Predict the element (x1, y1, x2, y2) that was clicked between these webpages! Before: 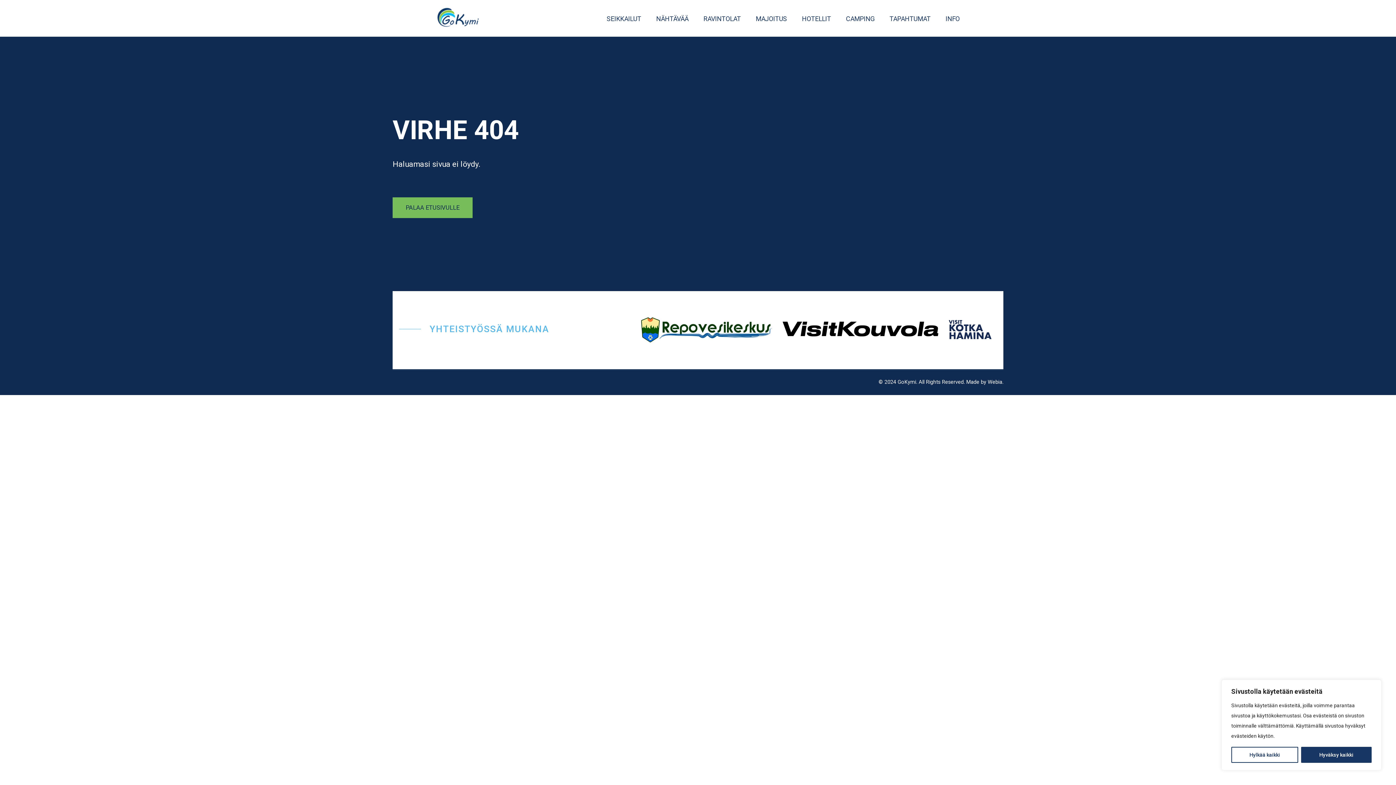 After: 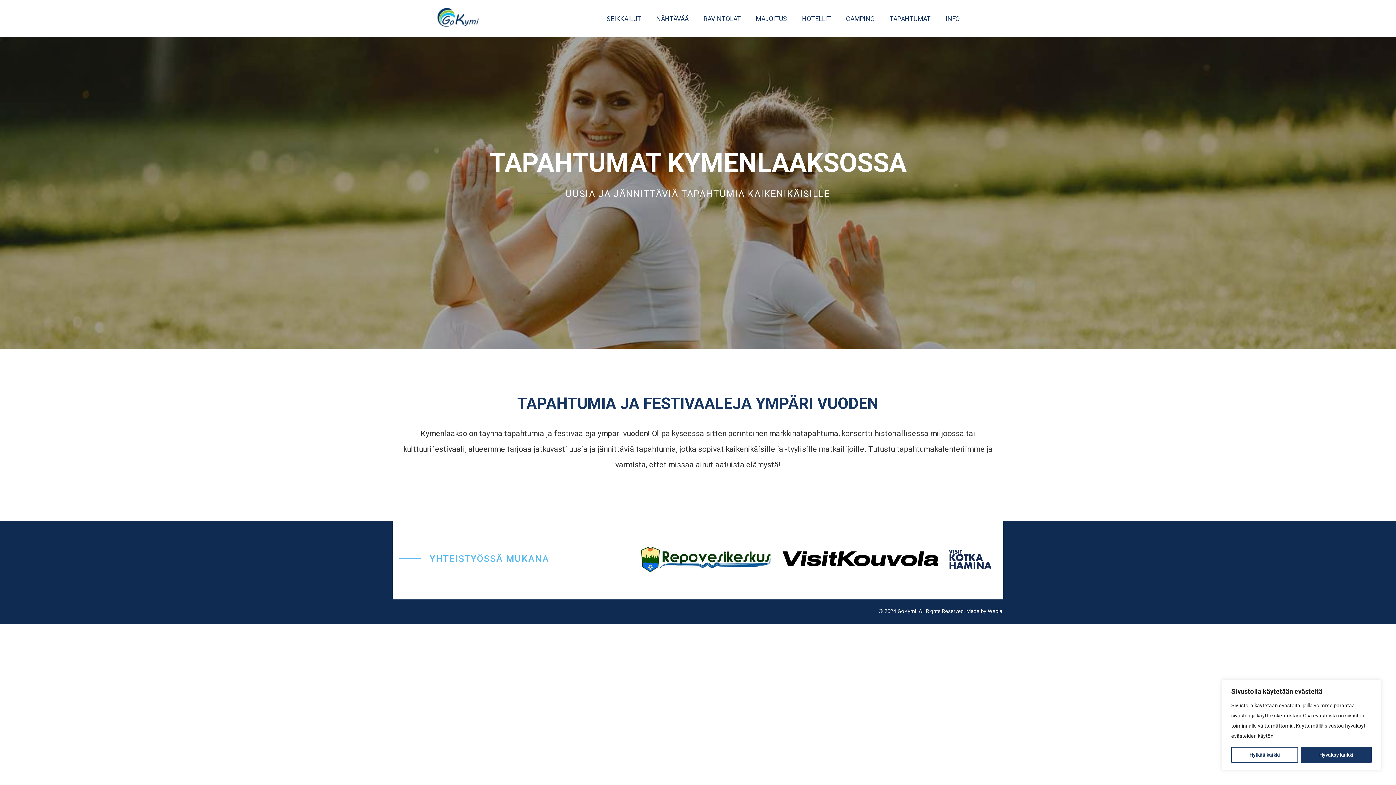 Action: bbox: (889, 14, 930, 22) label: TAPAHTUMAT